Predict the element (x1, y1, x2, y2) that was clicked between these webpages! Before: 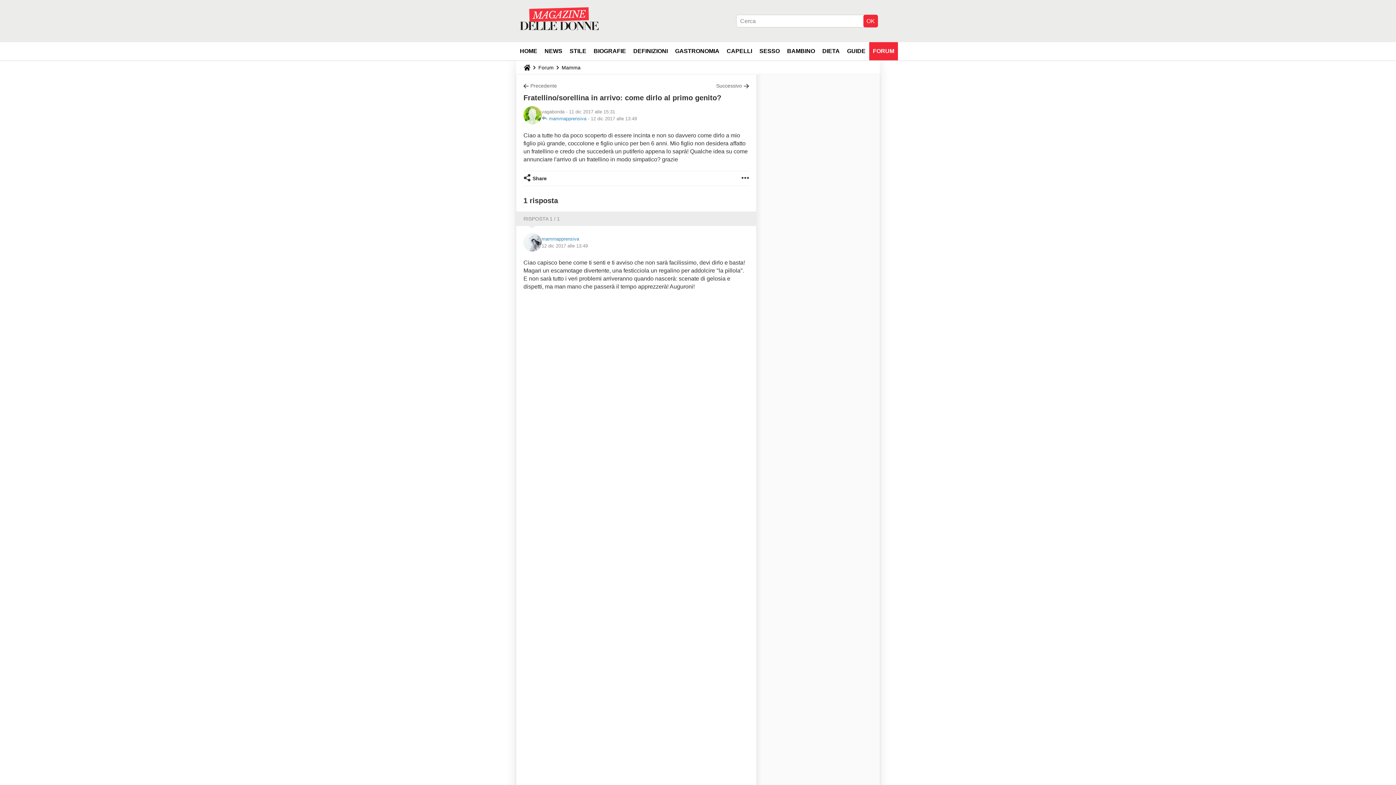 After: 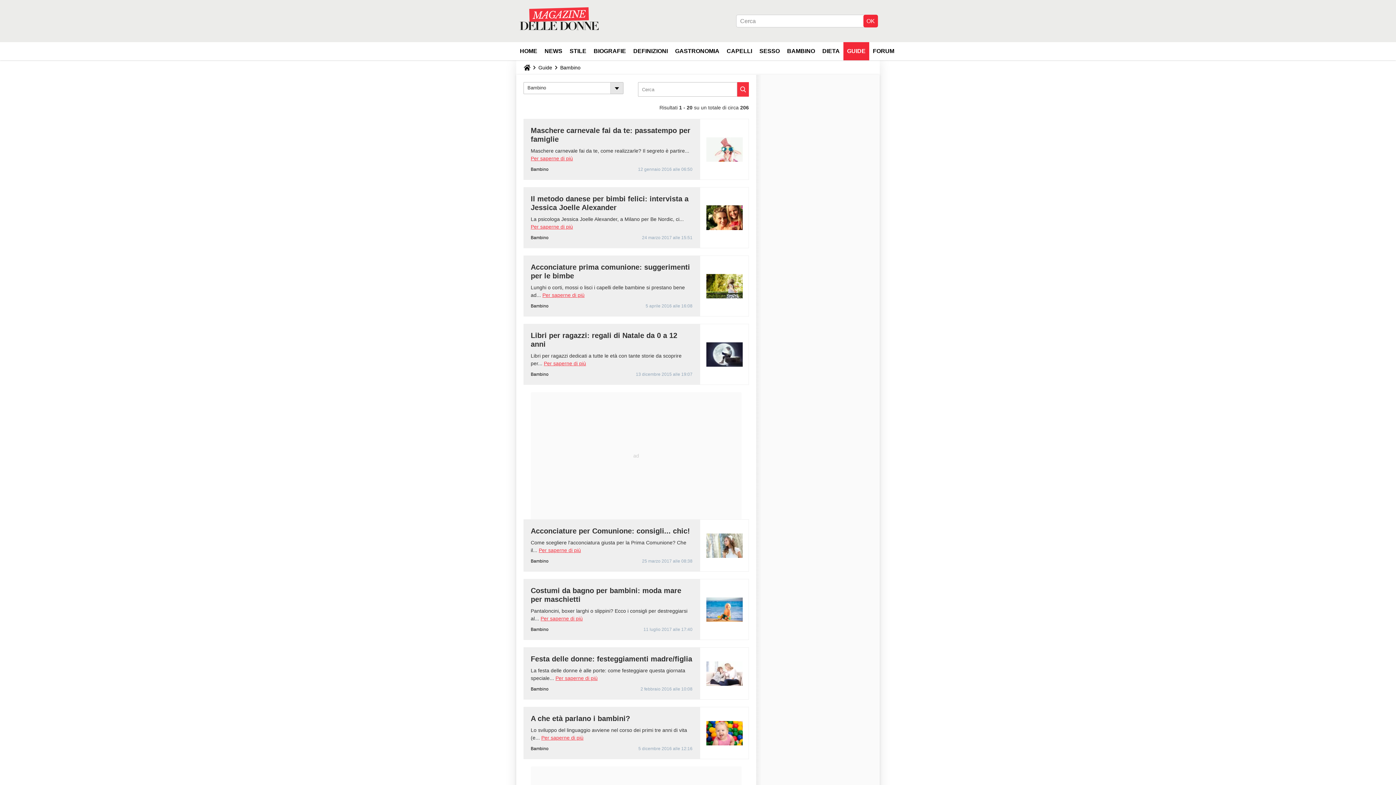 Action: bbox: (783, 42, 818, 60) label: BAMBINO